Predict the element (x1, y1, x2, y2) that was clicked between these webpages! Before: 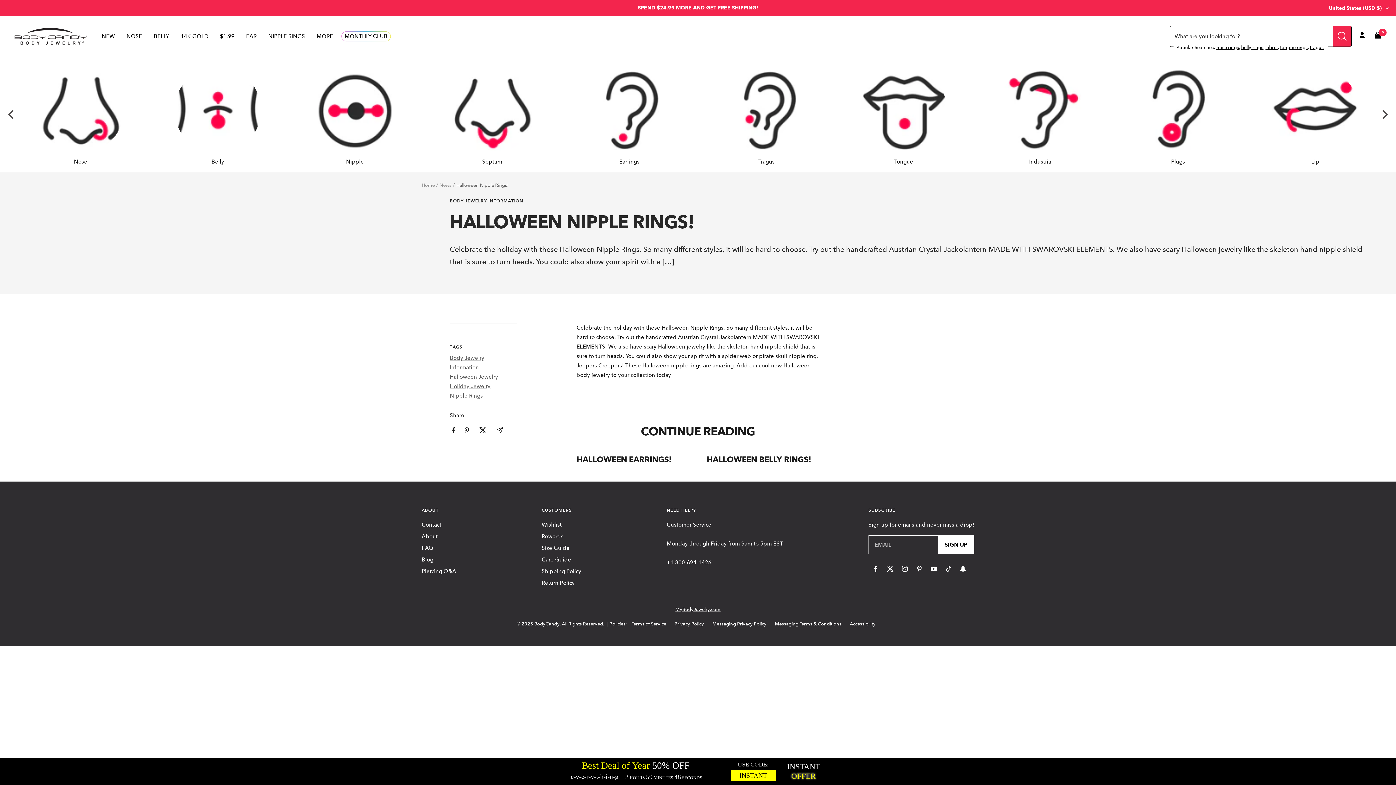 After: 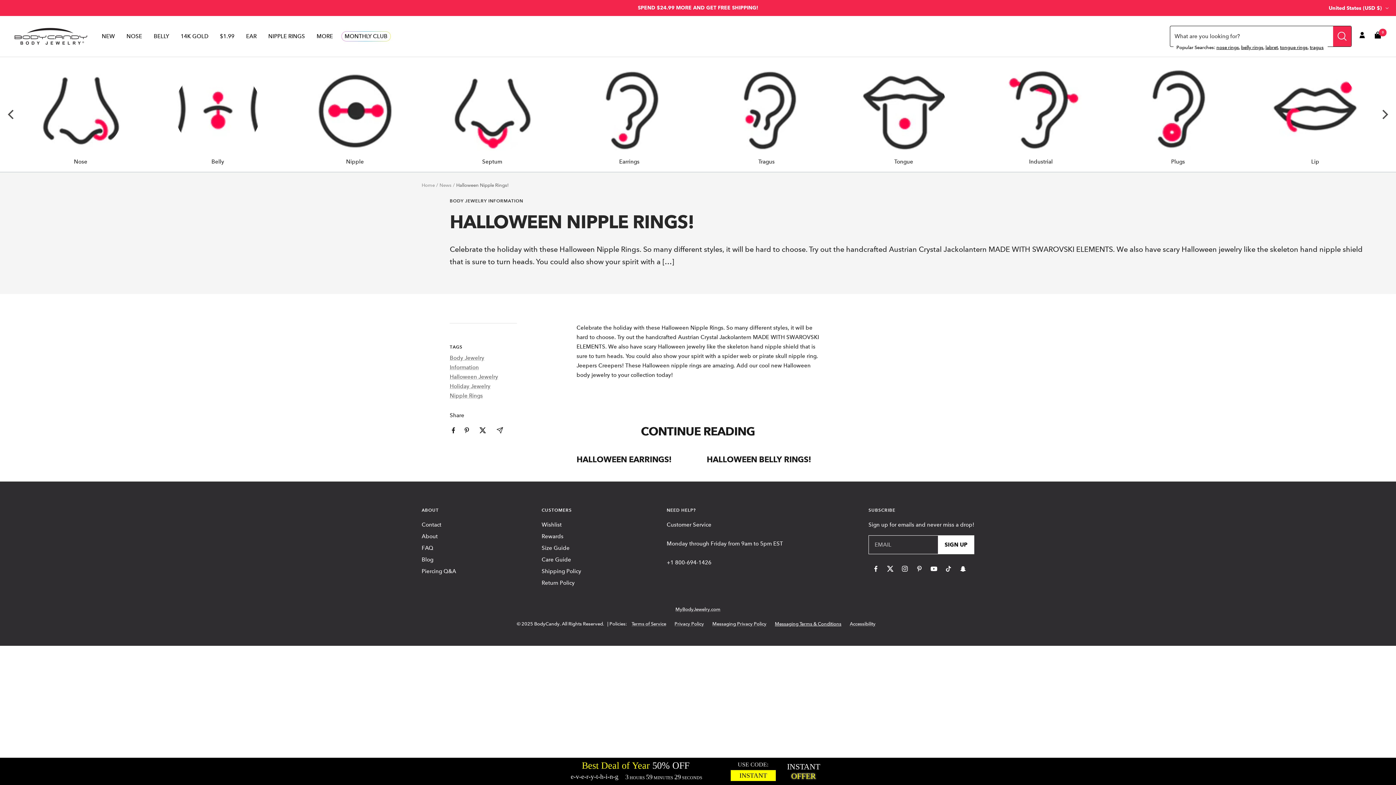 Action: bbox: (775, 621, 841, 626) label: Messaging Terms & Conditions